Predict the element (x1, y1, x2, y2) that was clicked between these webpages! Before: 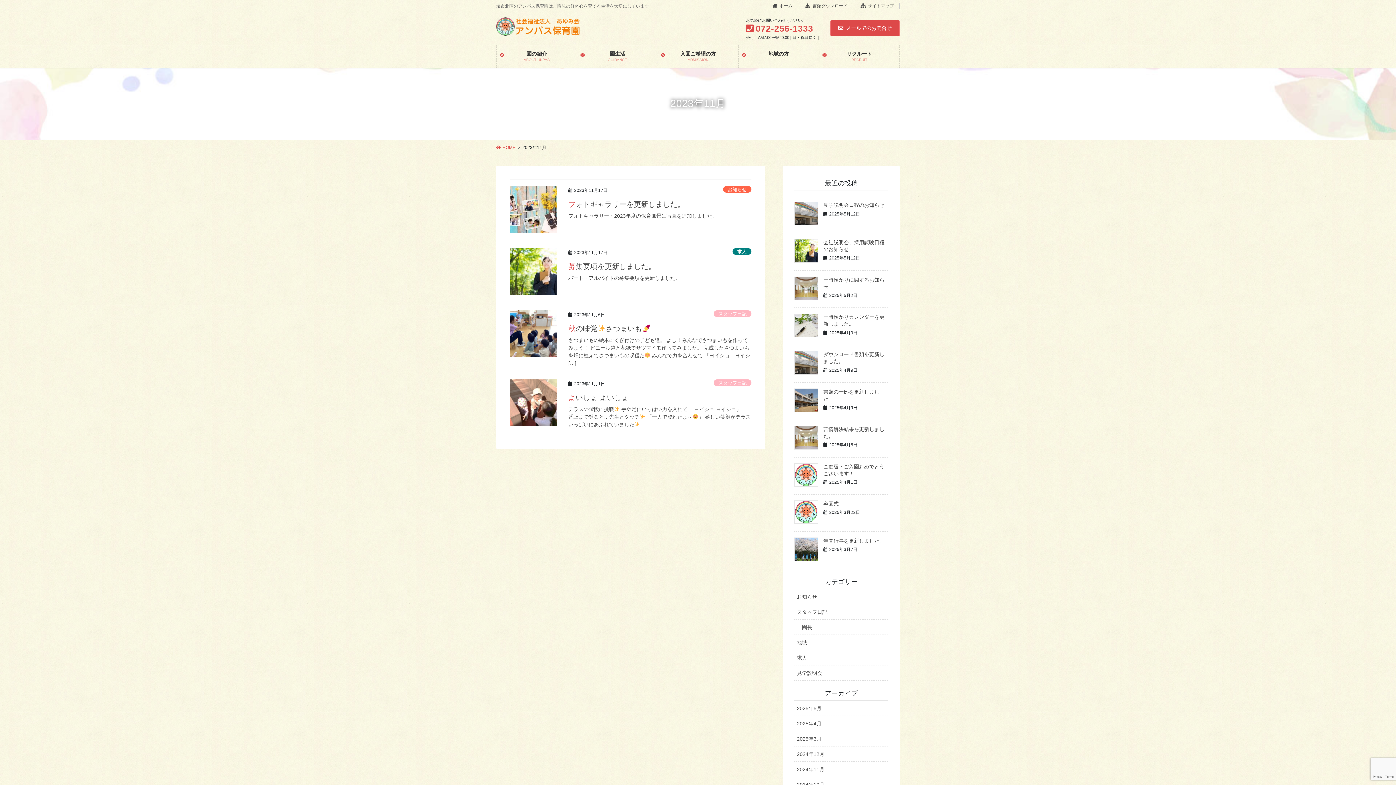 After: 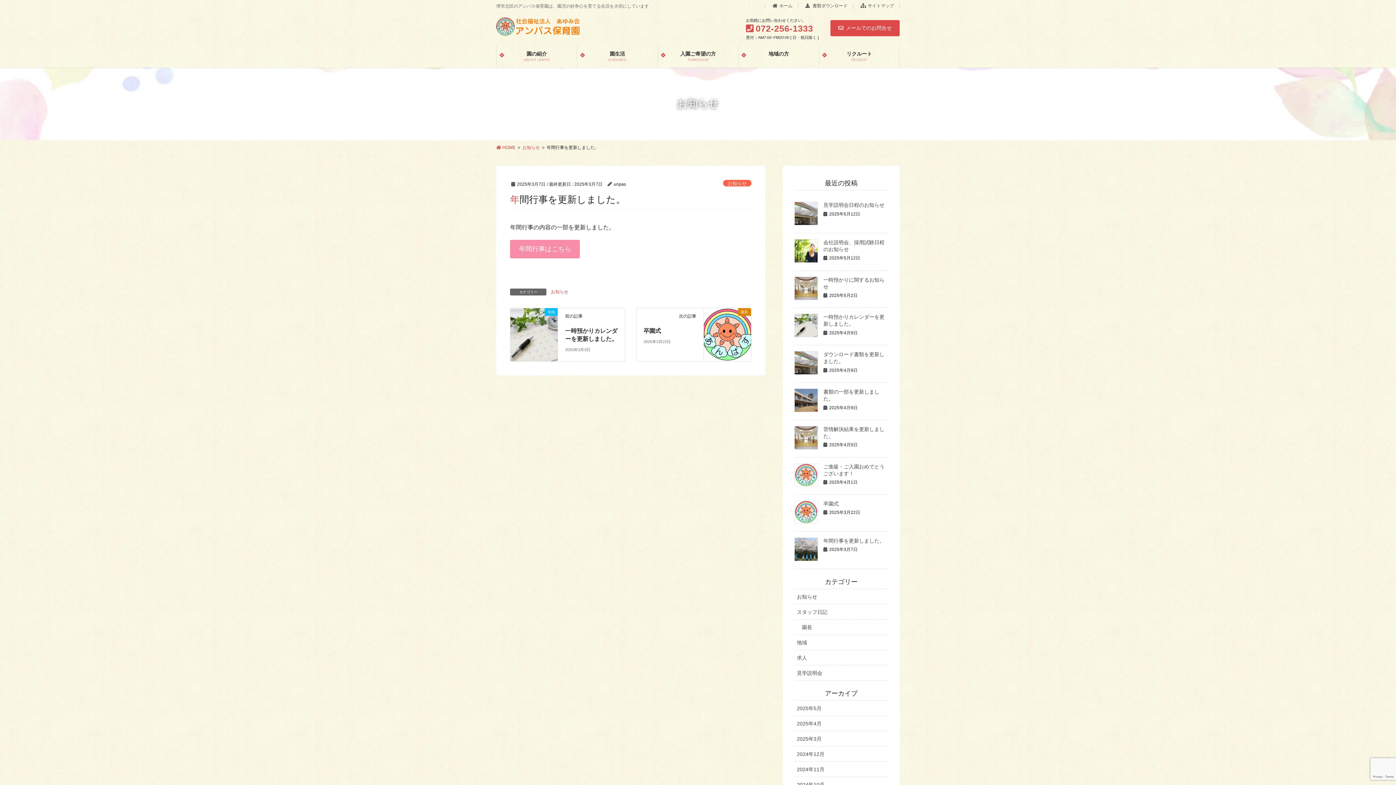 Action: bbox: (794, 537, 818, 561)